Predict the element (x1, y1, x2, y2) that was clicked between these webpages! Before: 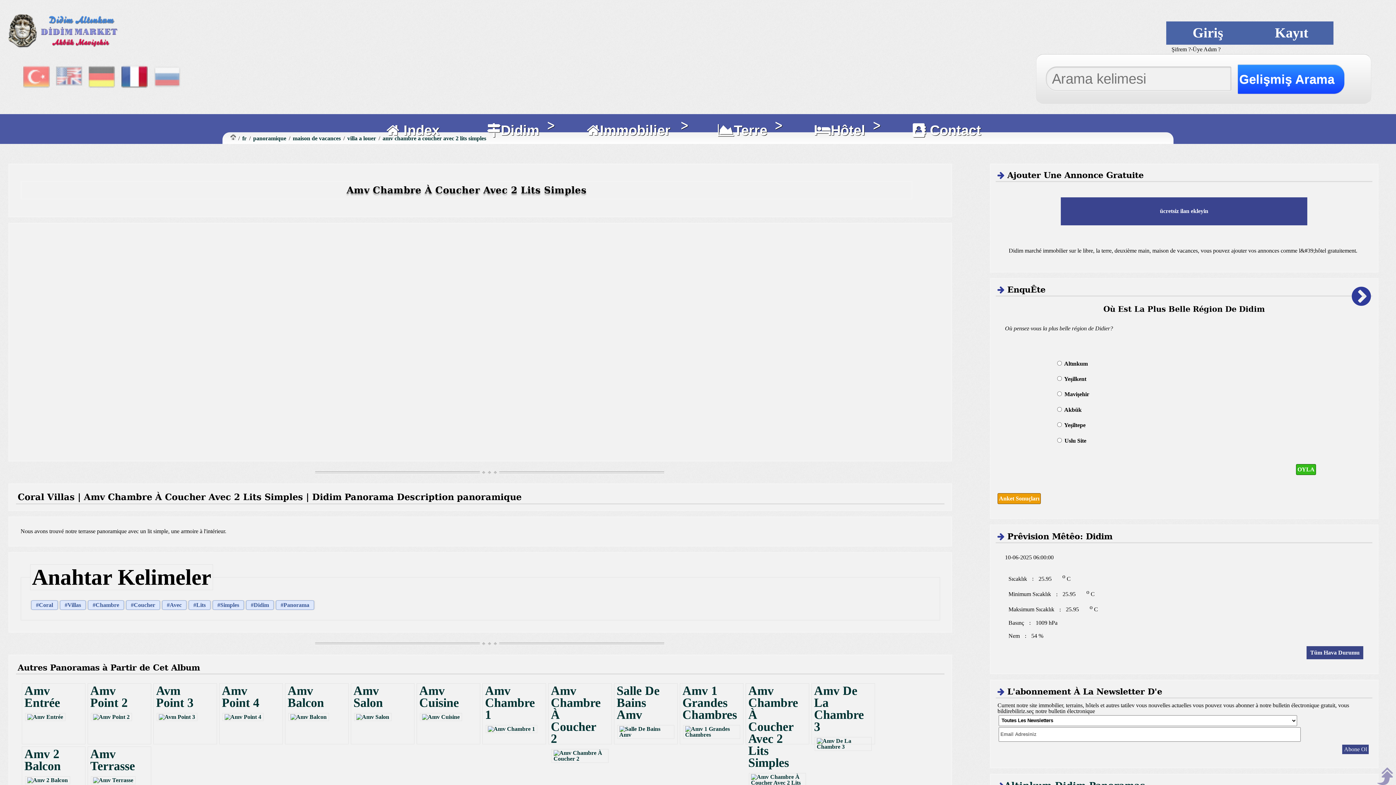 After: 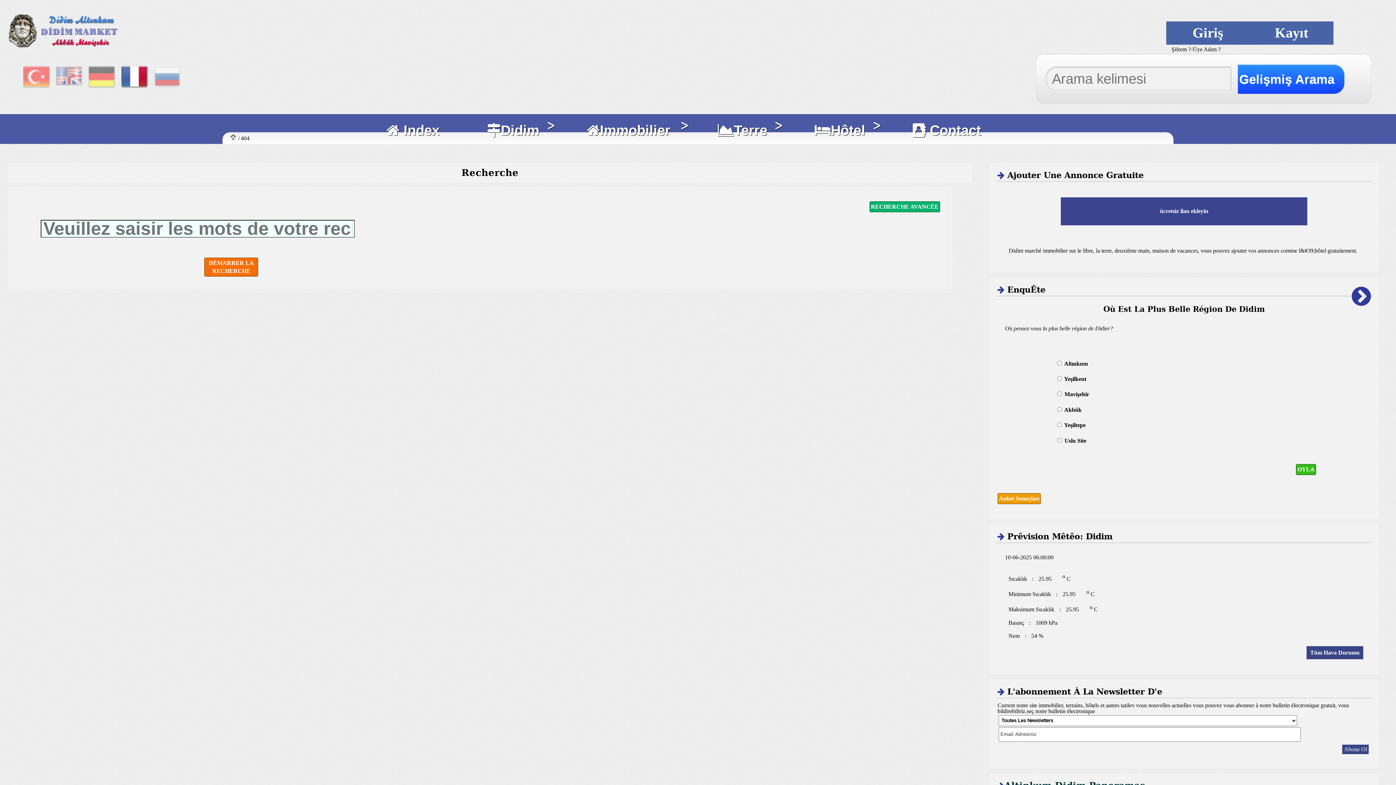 Action: bbox: (275, 600, 314, 610) label: #Panorama